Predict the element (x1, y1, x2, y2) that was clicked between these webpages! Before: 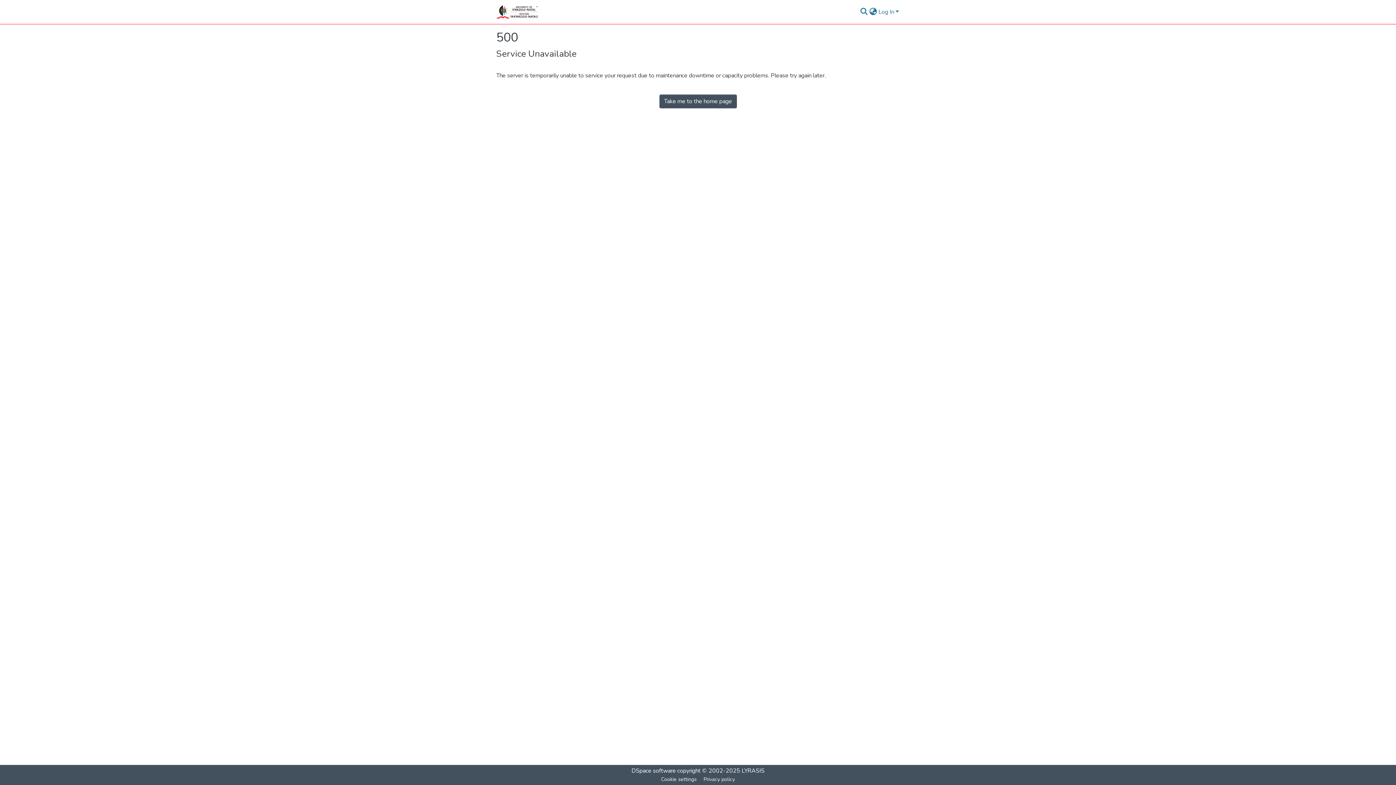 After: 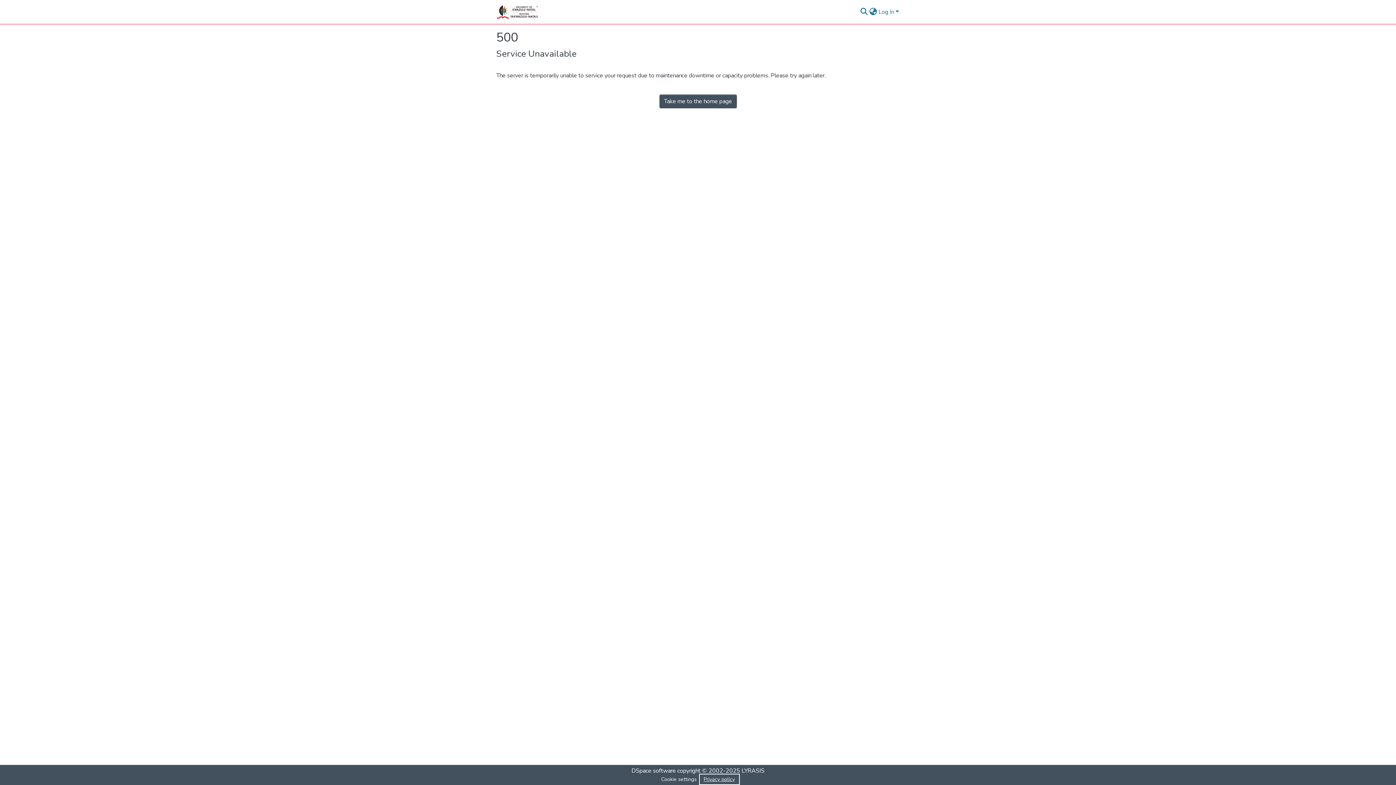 Action: bbox: (700, 775, 738, 784) label: Privacy policy